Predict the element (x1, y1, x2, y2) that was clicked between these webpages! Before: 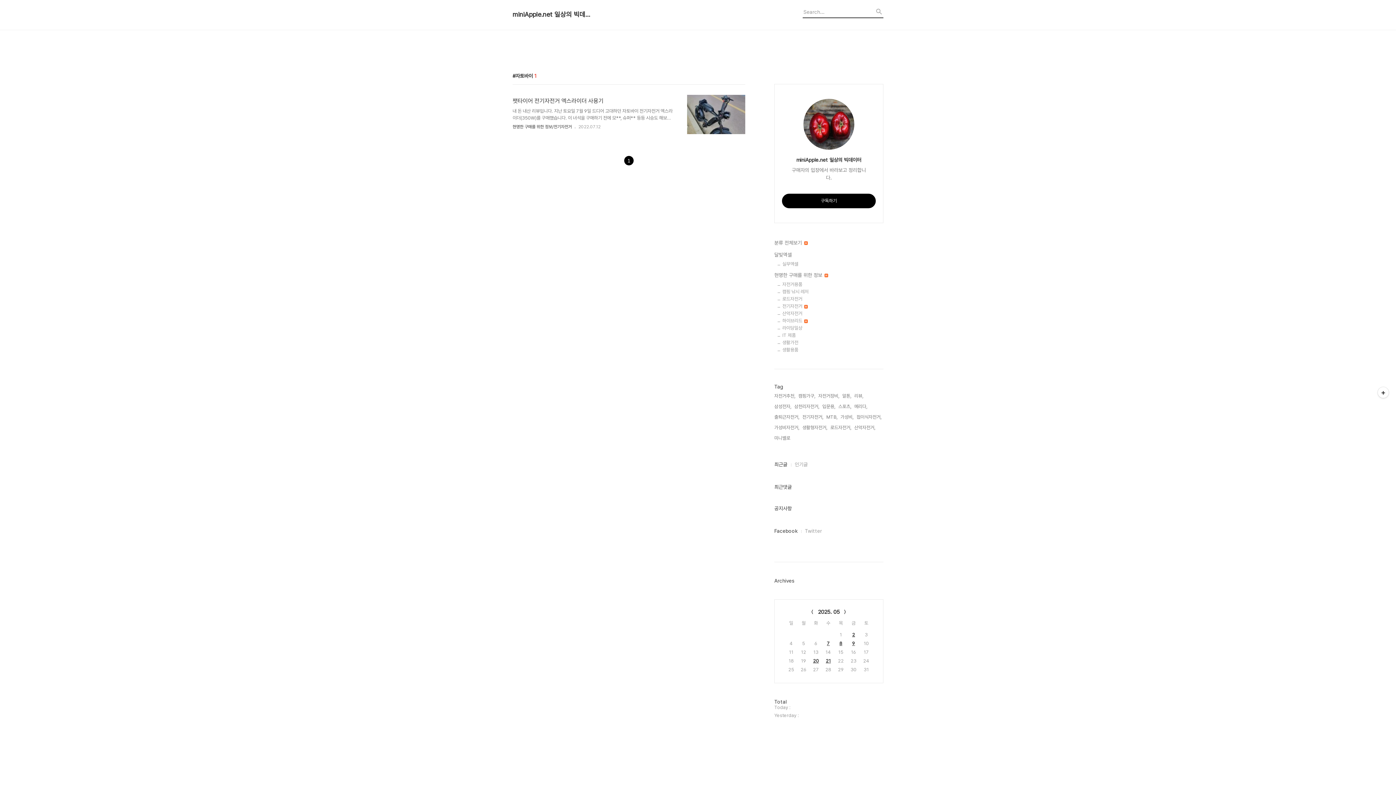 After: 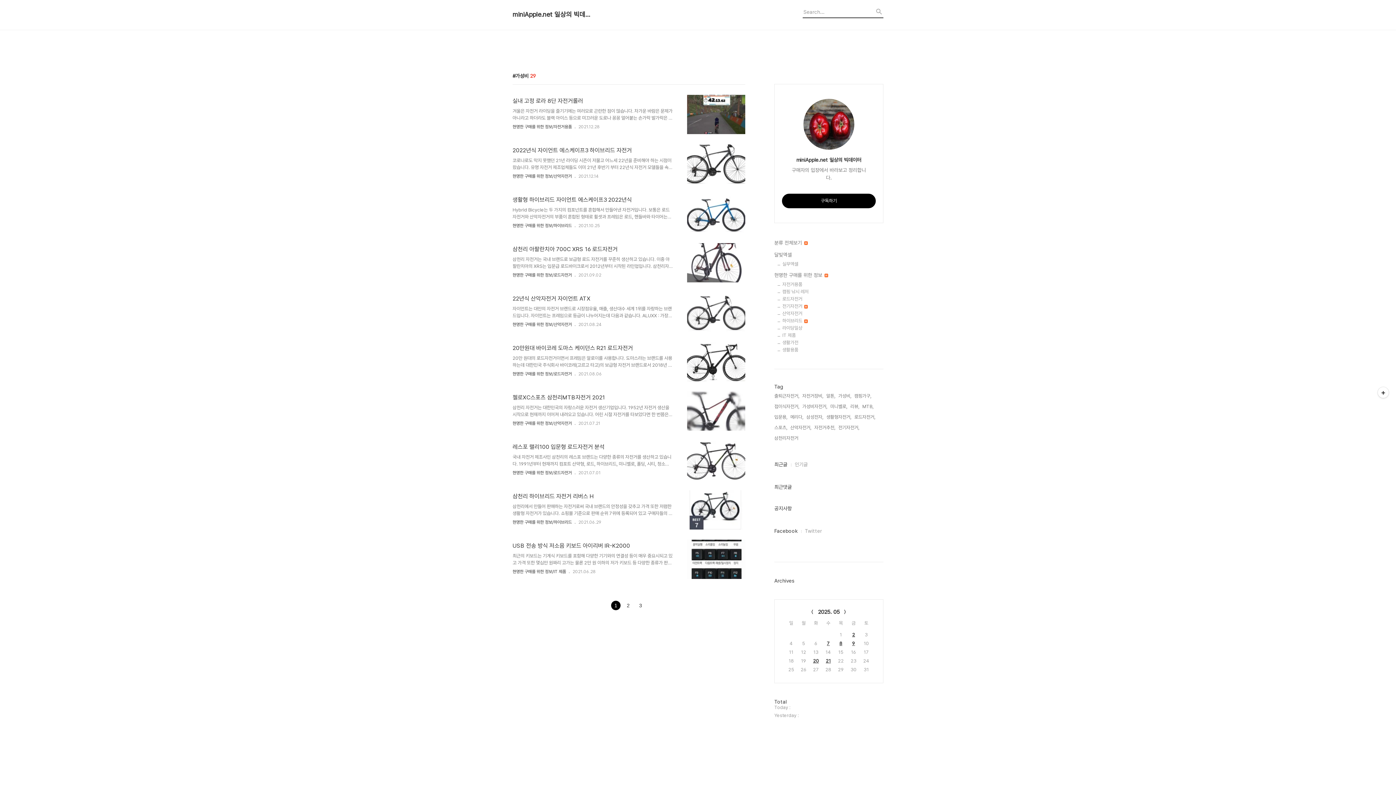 Action: label: 가성비, bbox: (840, 413, 853, 421)